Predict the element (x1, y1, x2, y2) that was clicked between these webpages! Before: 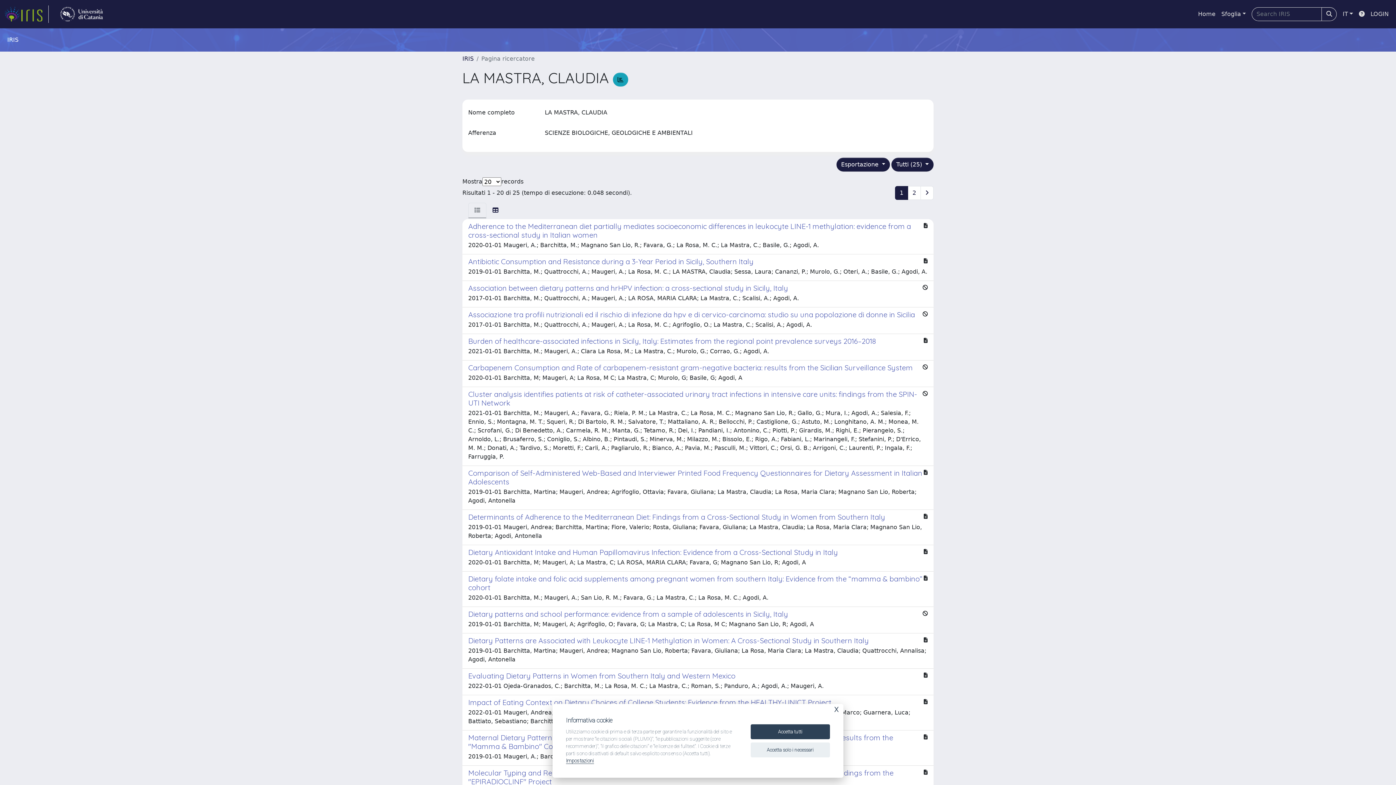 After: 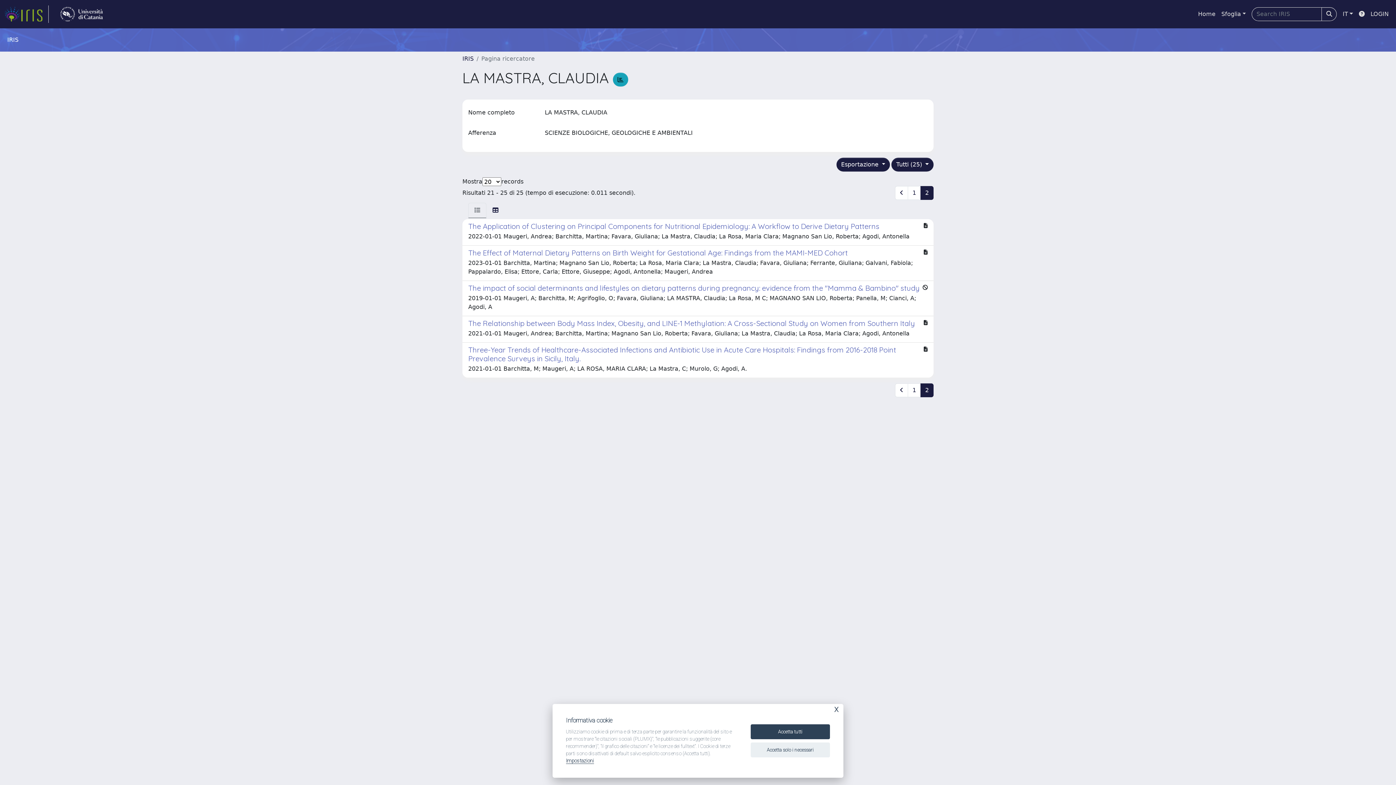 Action: bbox: (908, 186, 921, 200) label: 2